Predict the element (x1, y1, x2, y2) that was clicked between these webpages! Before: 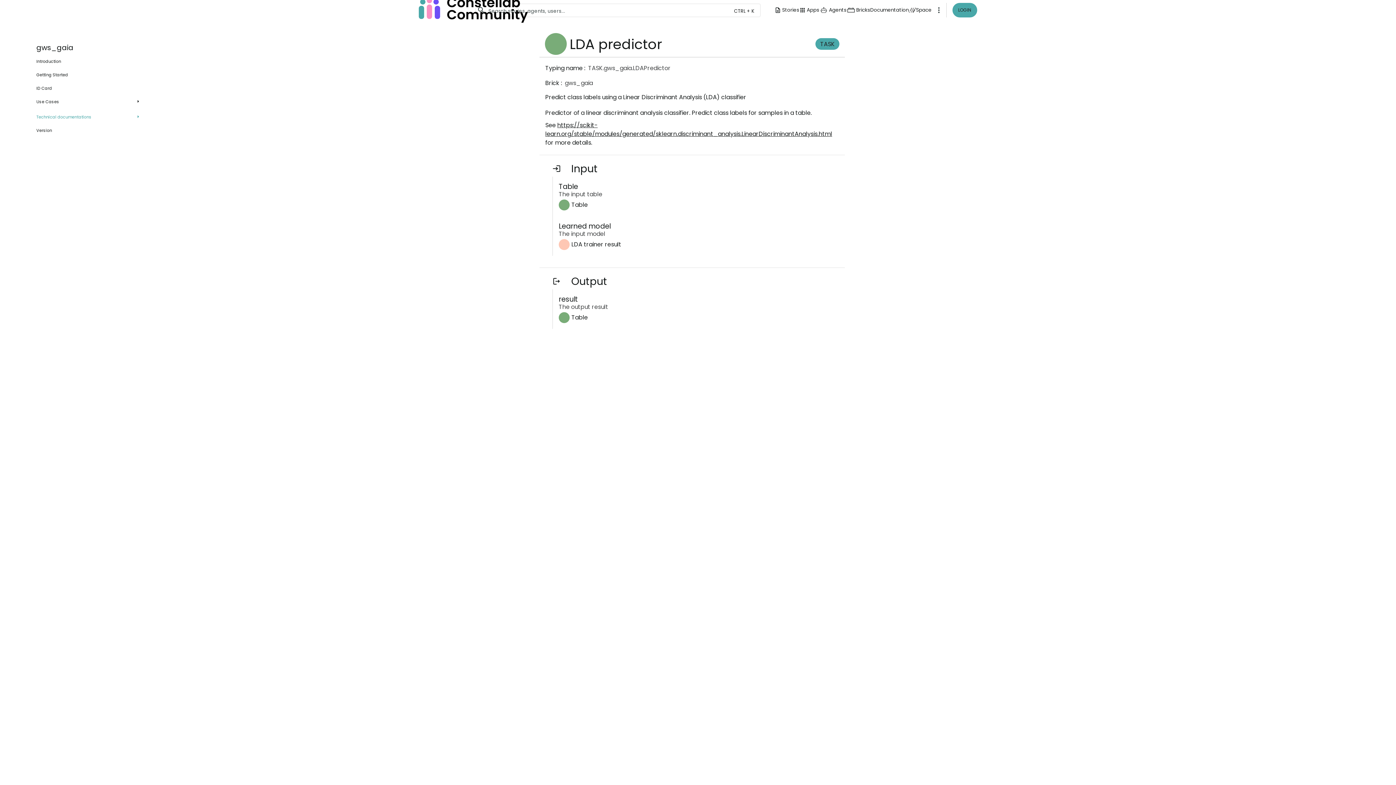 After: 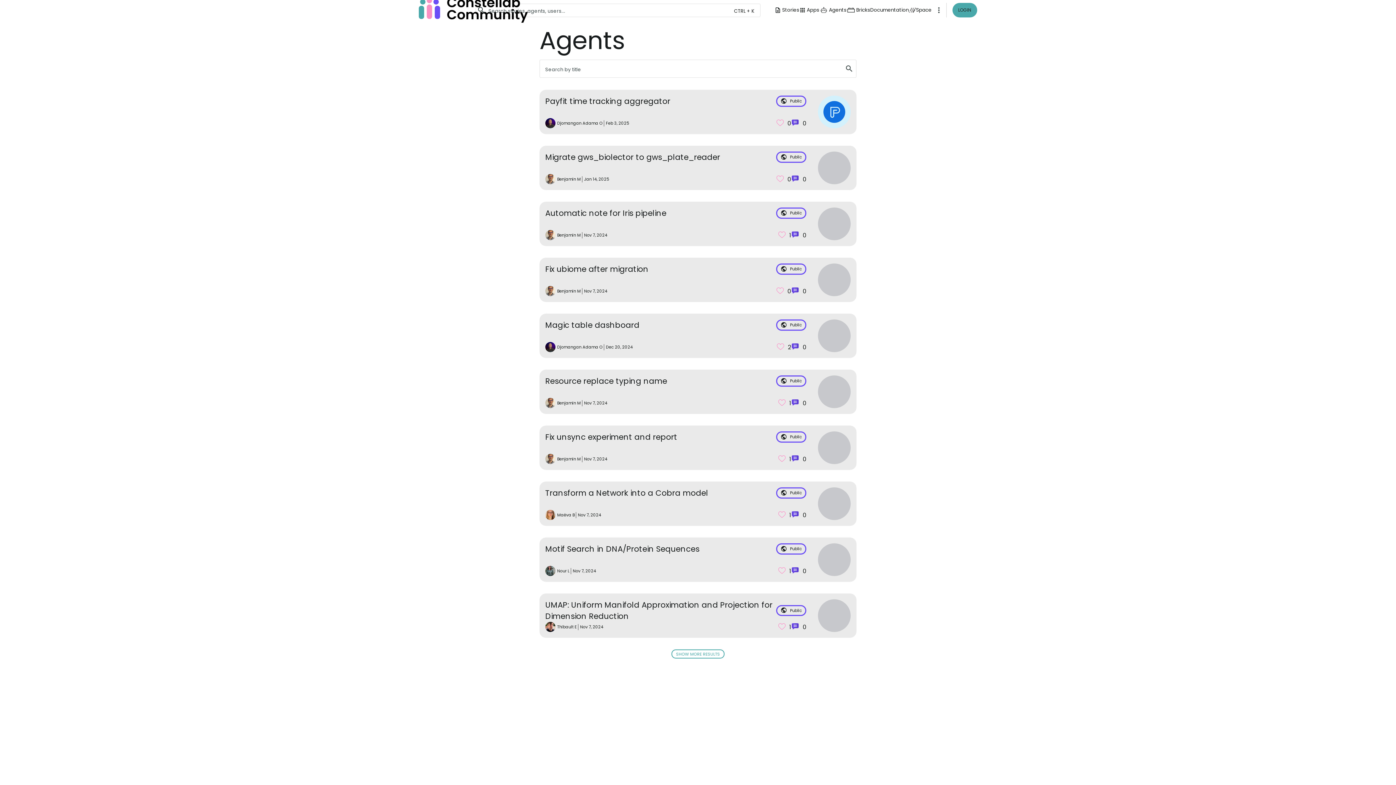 Action: label: Agents bbox: (819, 5, 846, 14)